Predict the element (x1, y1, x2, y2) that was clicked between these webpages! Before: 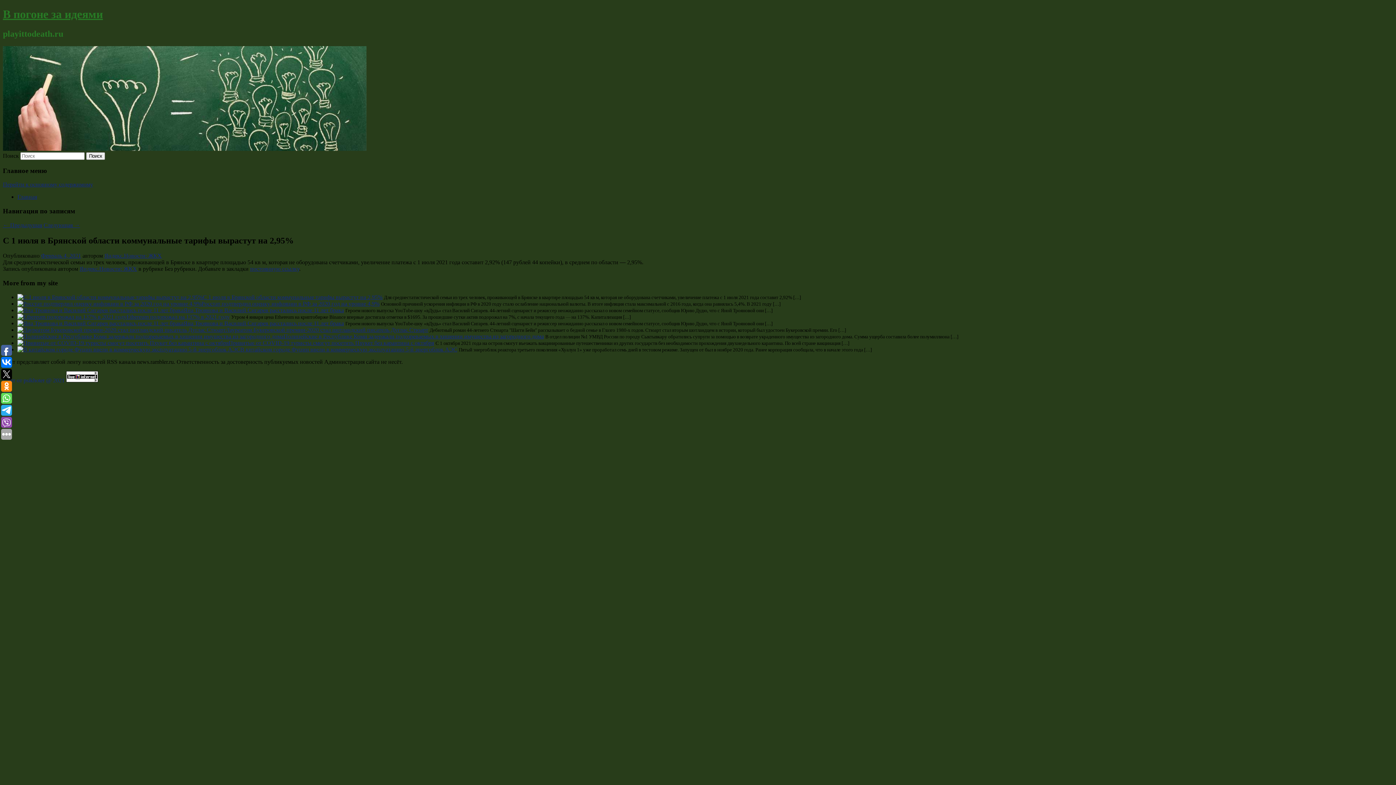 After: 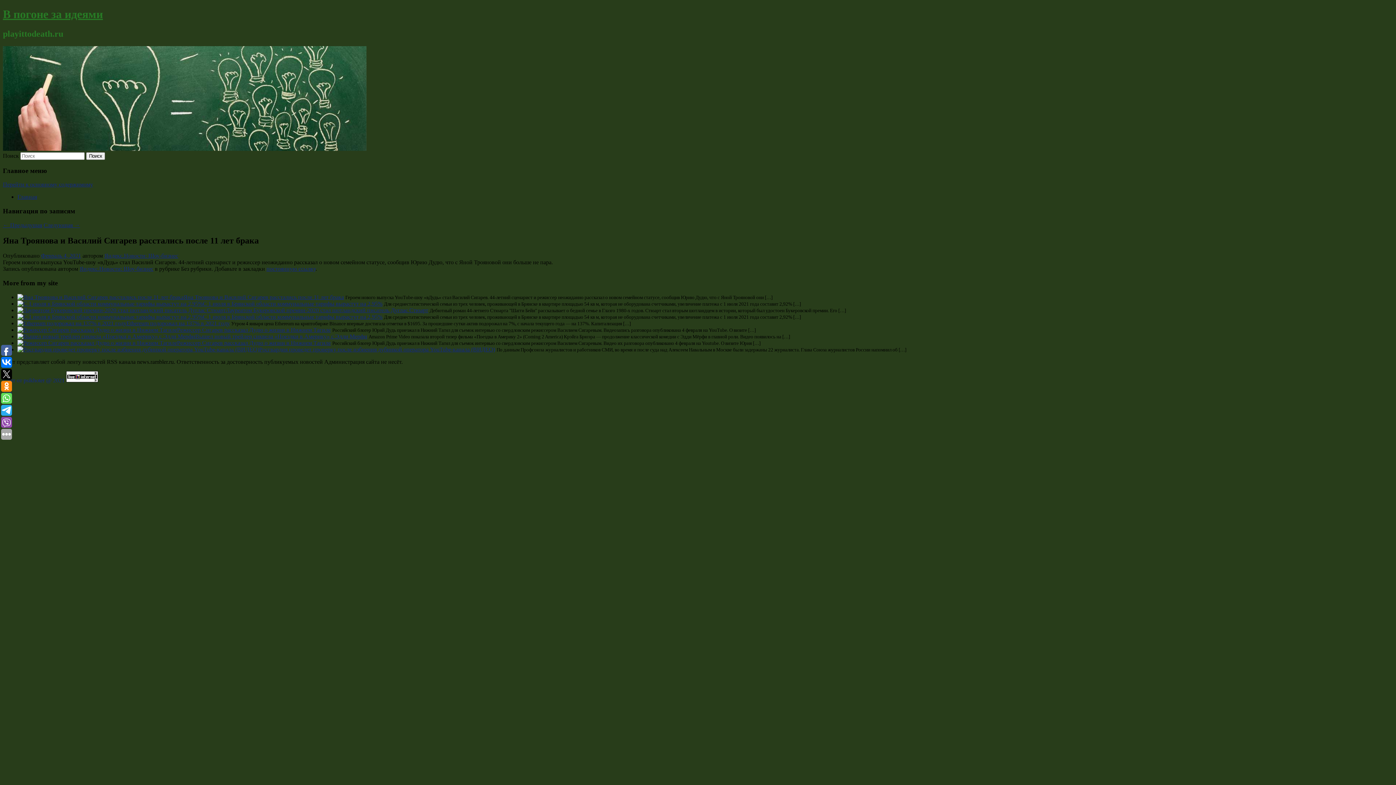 Action: bbox: (17, 307, 183, 313)